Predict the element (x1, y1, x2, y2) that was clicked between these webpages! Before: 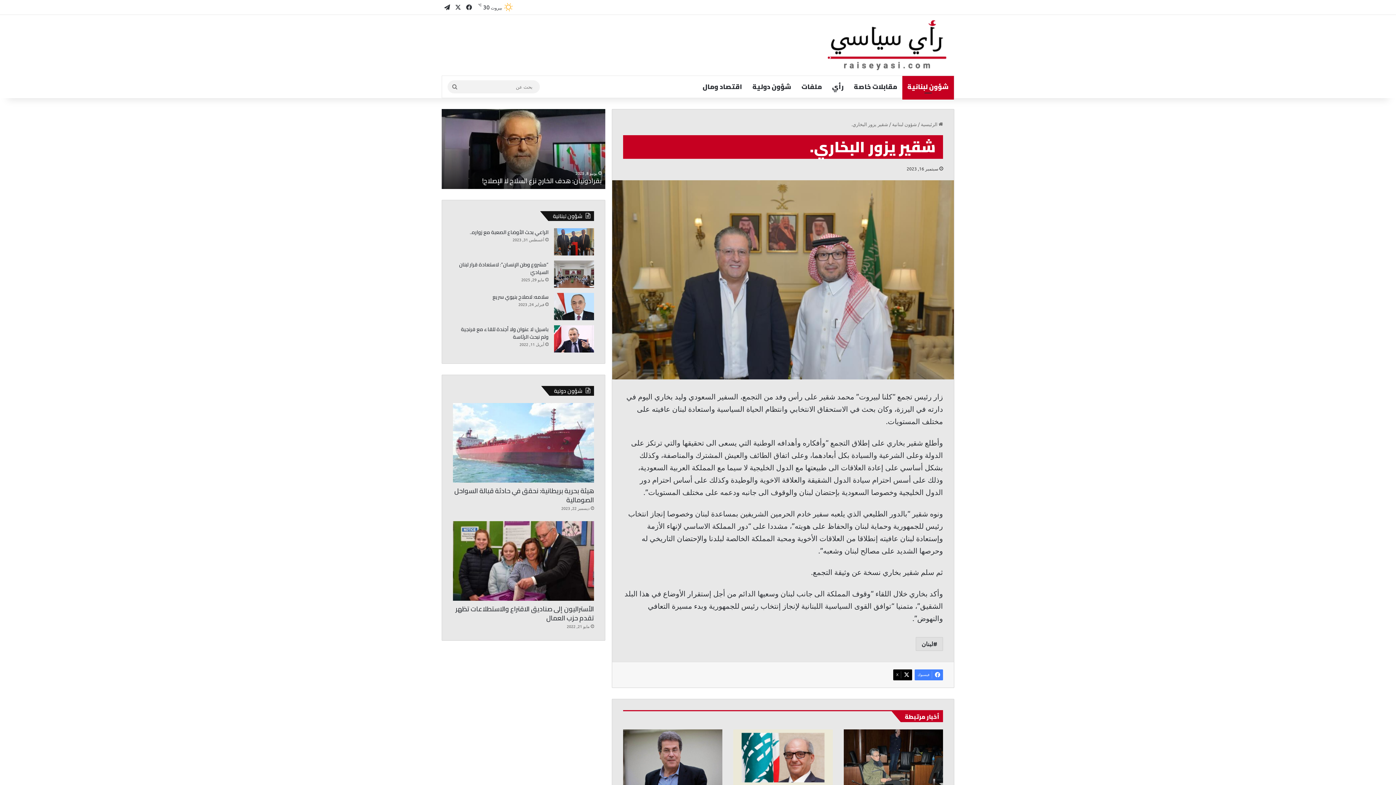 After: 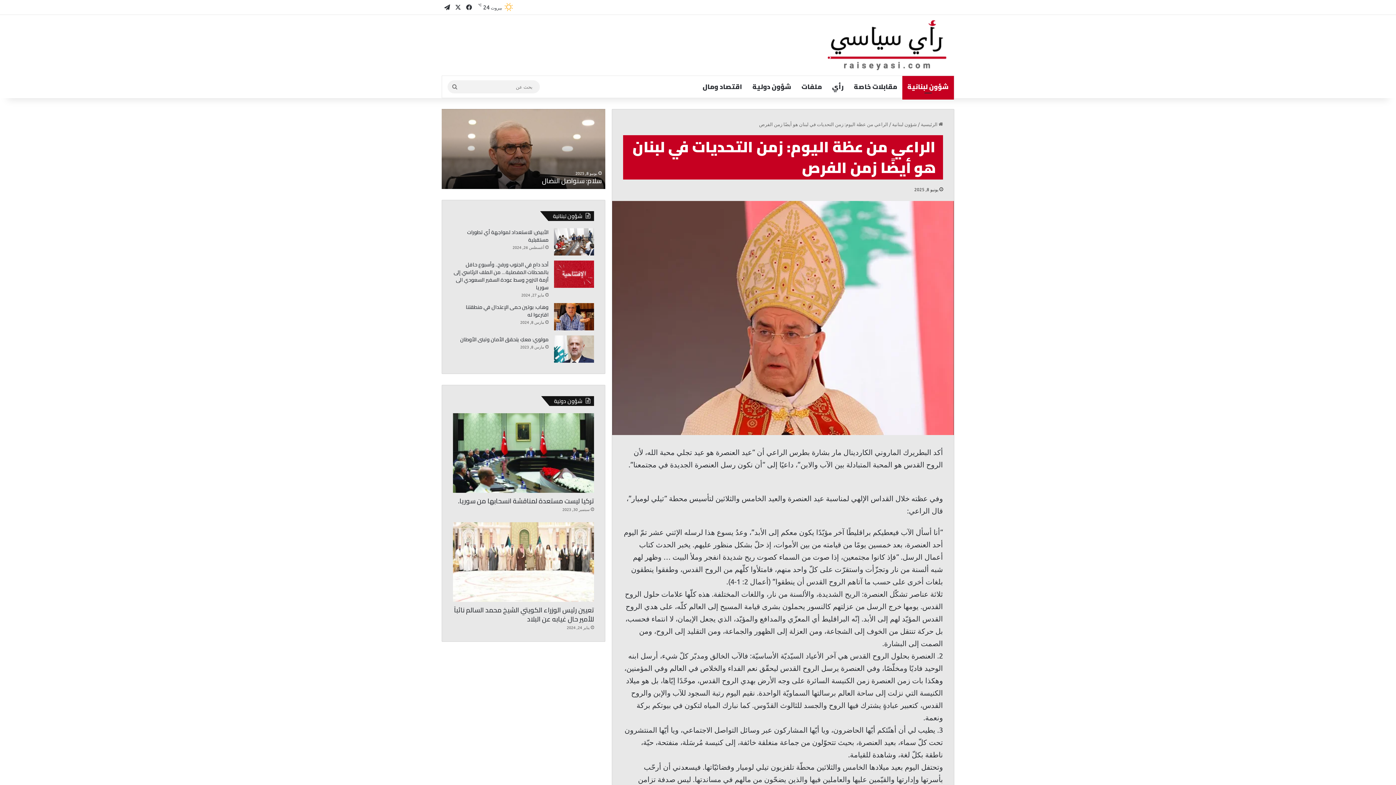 Action: bbox: (441, 109, 605, 189) label: الراعي من عظة اليوم: زمن التحديات في لبنان هو أيضًا زمن الفرص